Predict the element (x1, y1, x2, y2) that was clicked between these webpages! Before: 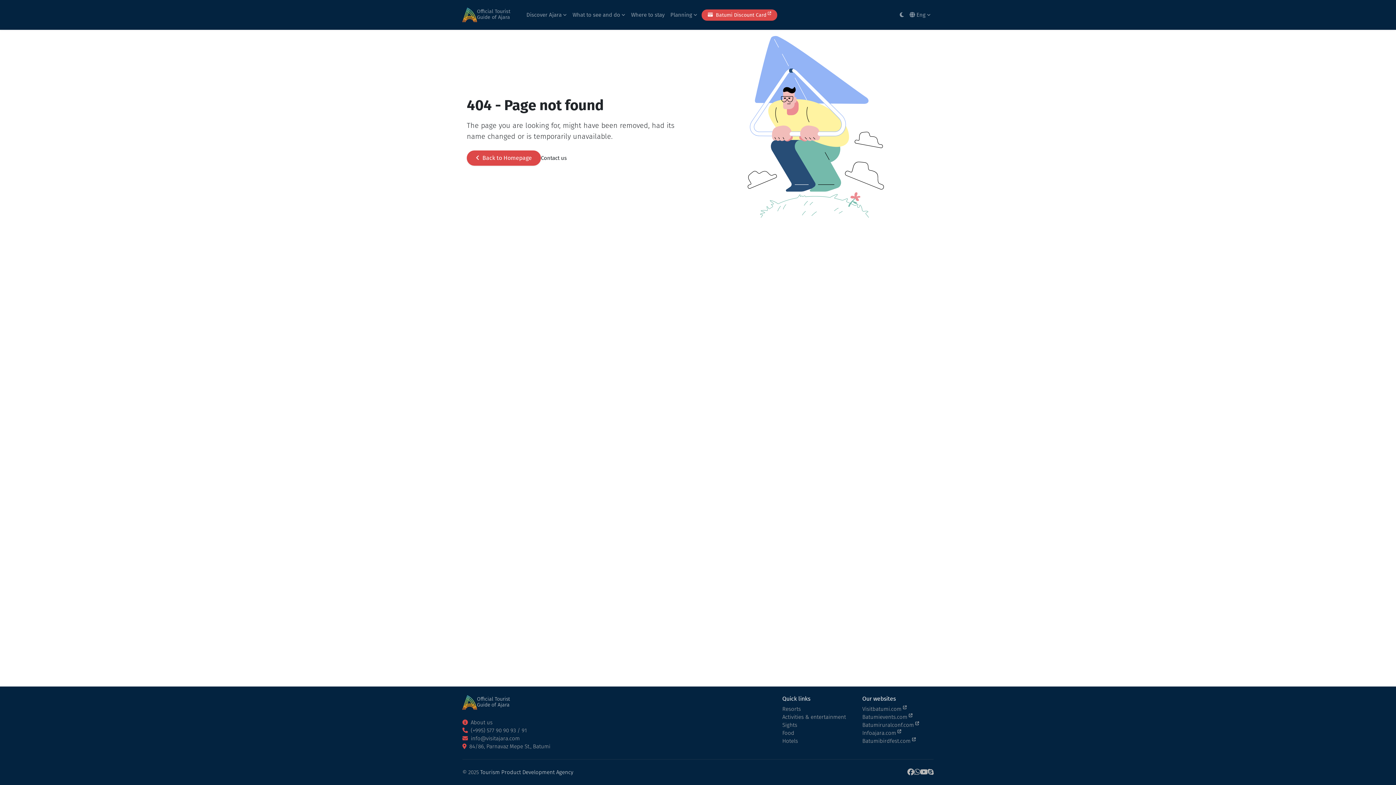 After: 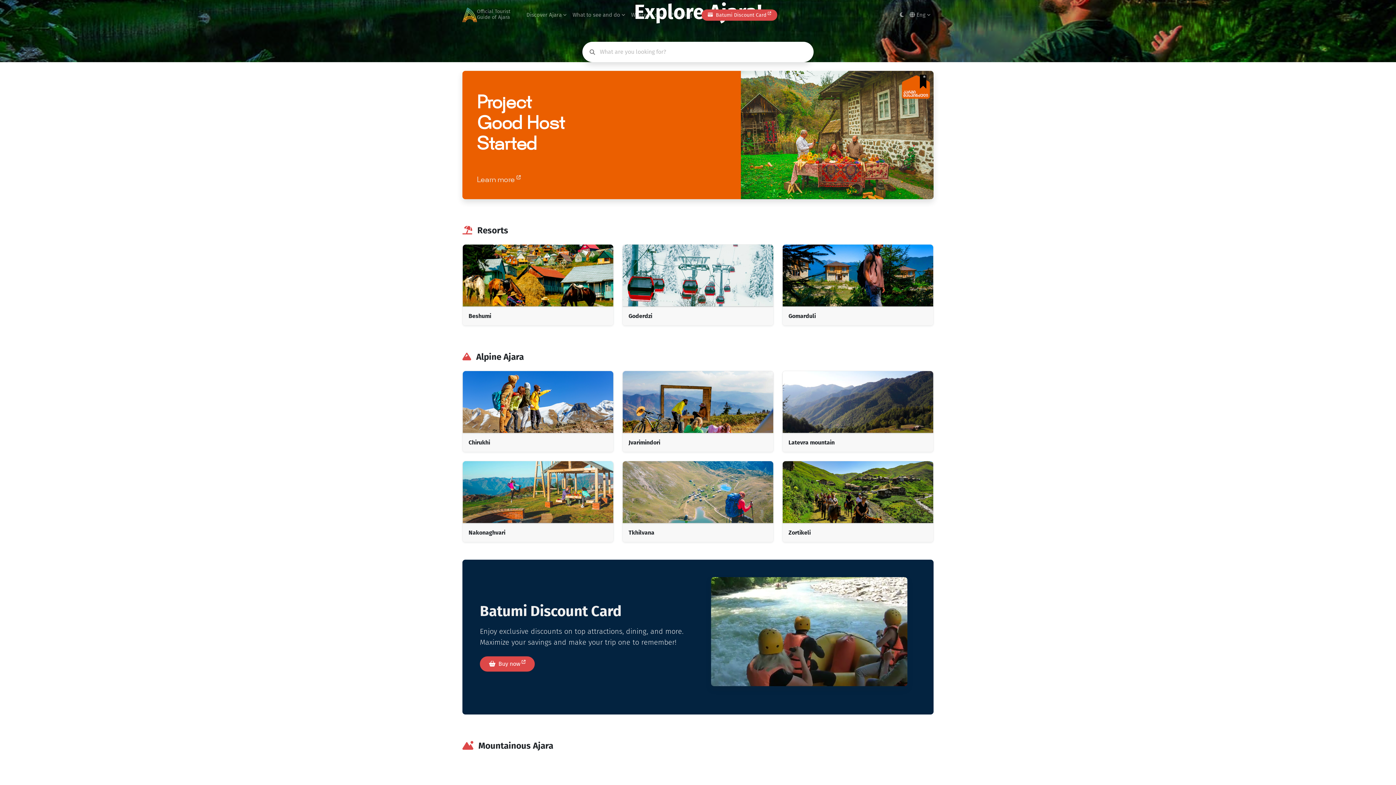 Action: bbox: (462, 695, 613, 710) label: Official Tourist

Guide of Ajara